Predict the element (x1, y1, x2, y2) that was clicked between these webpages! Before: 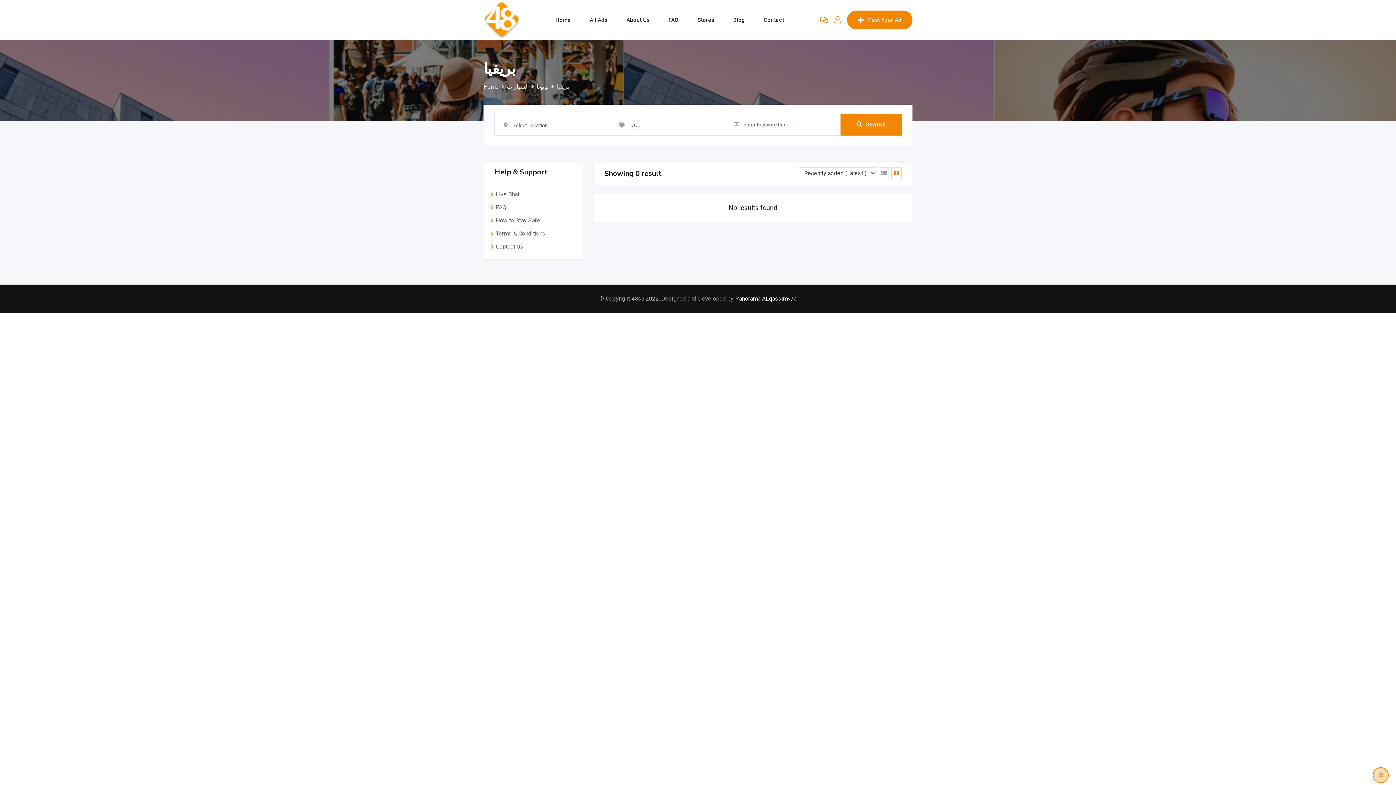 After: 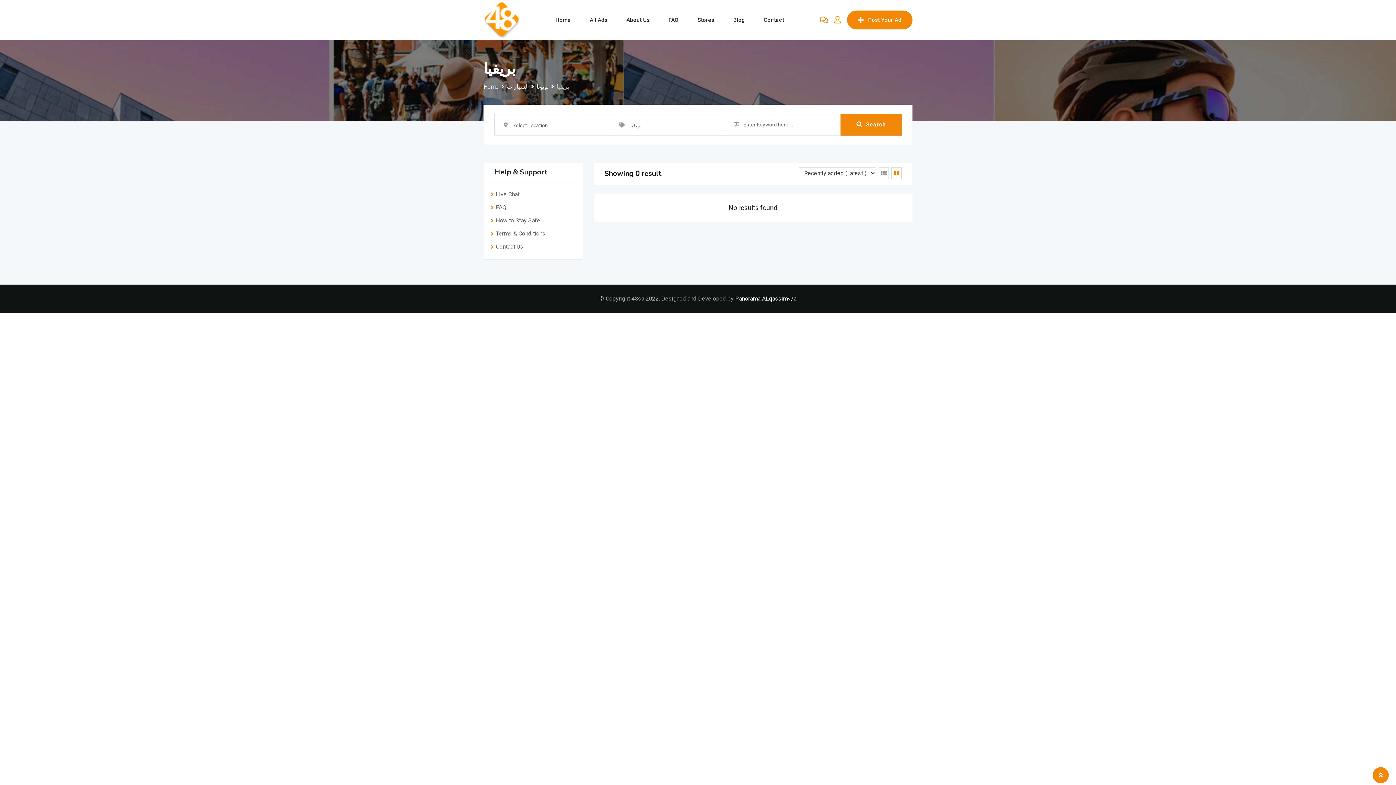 Action: bbox: (1373, 767, 1389, 783)